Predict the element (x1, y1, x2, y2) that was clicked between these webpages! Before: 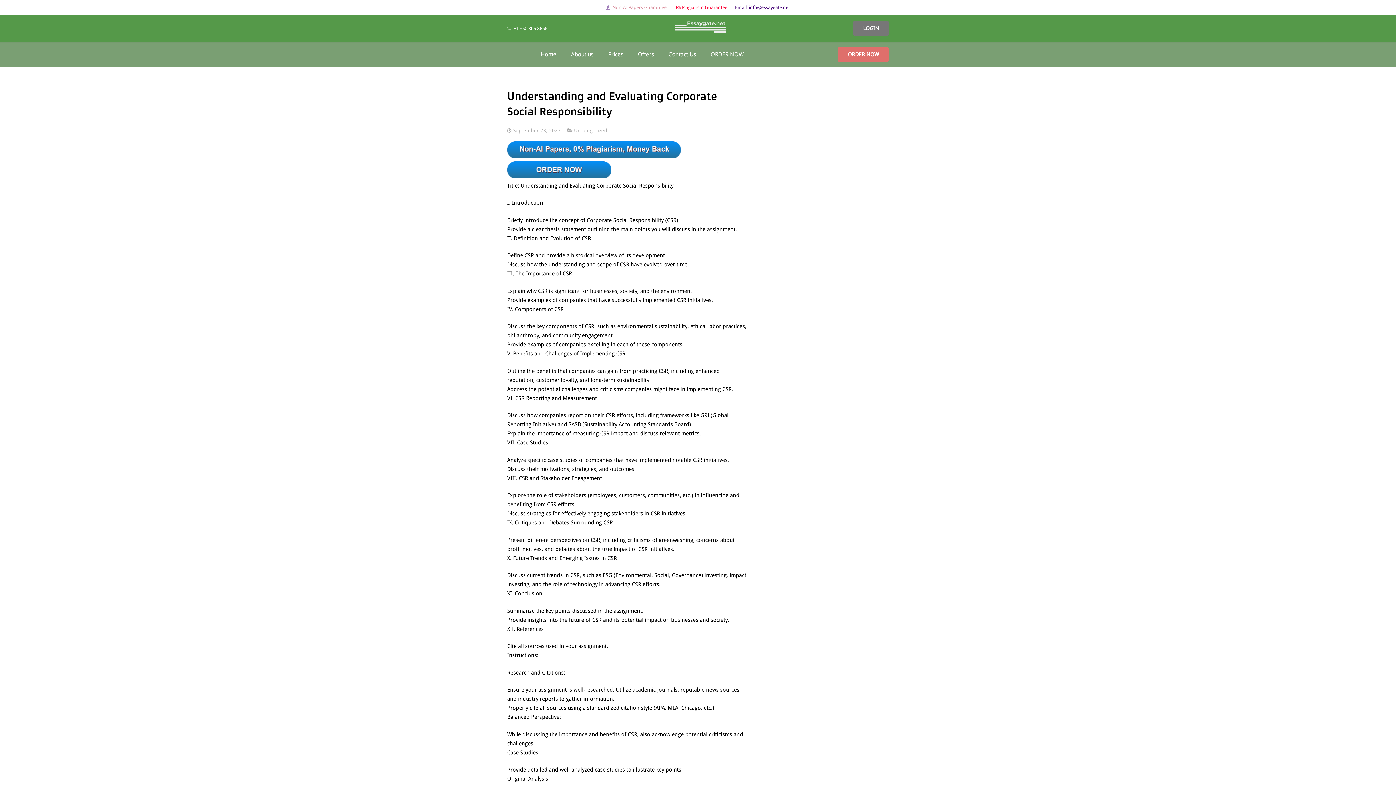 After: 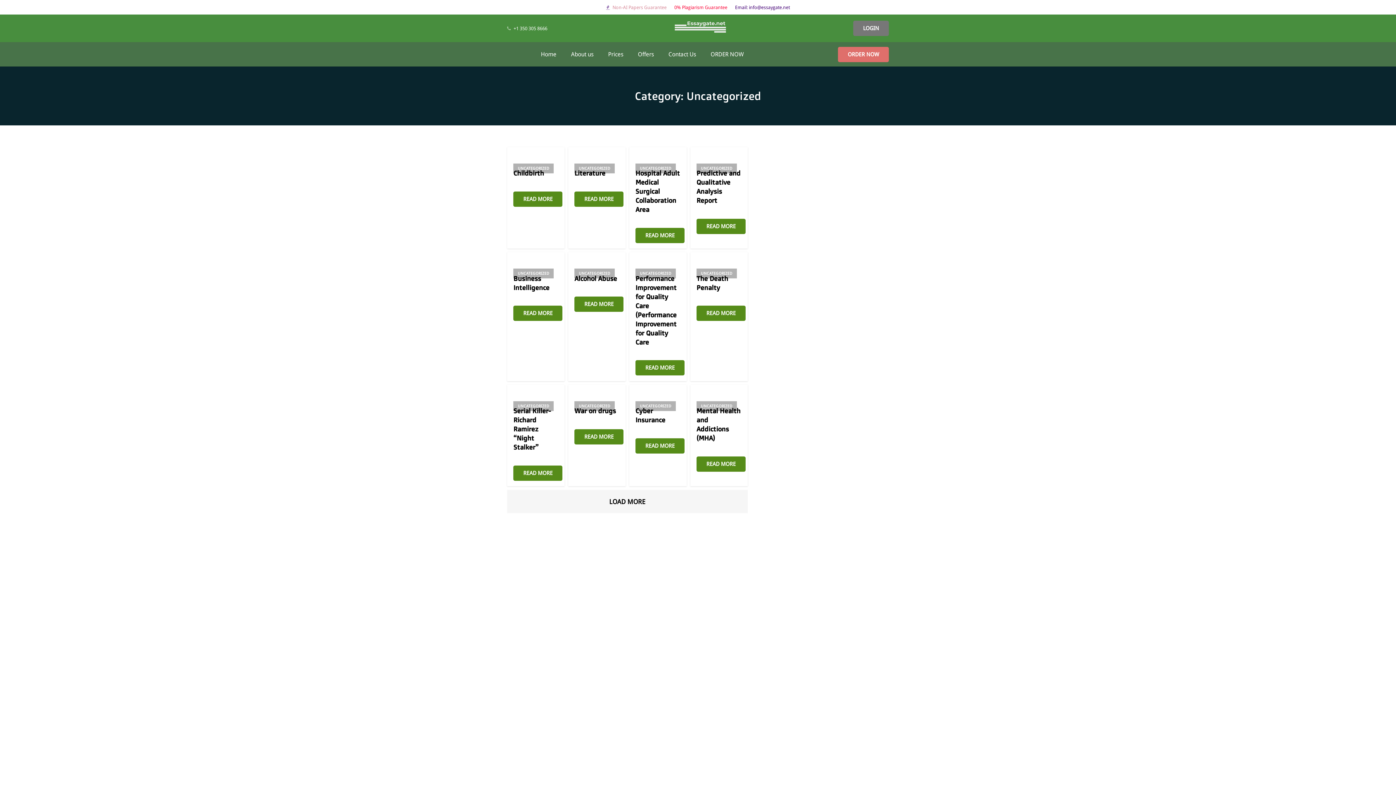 Action: bbox: (574, 127, 607, 133) label: Uncategorized